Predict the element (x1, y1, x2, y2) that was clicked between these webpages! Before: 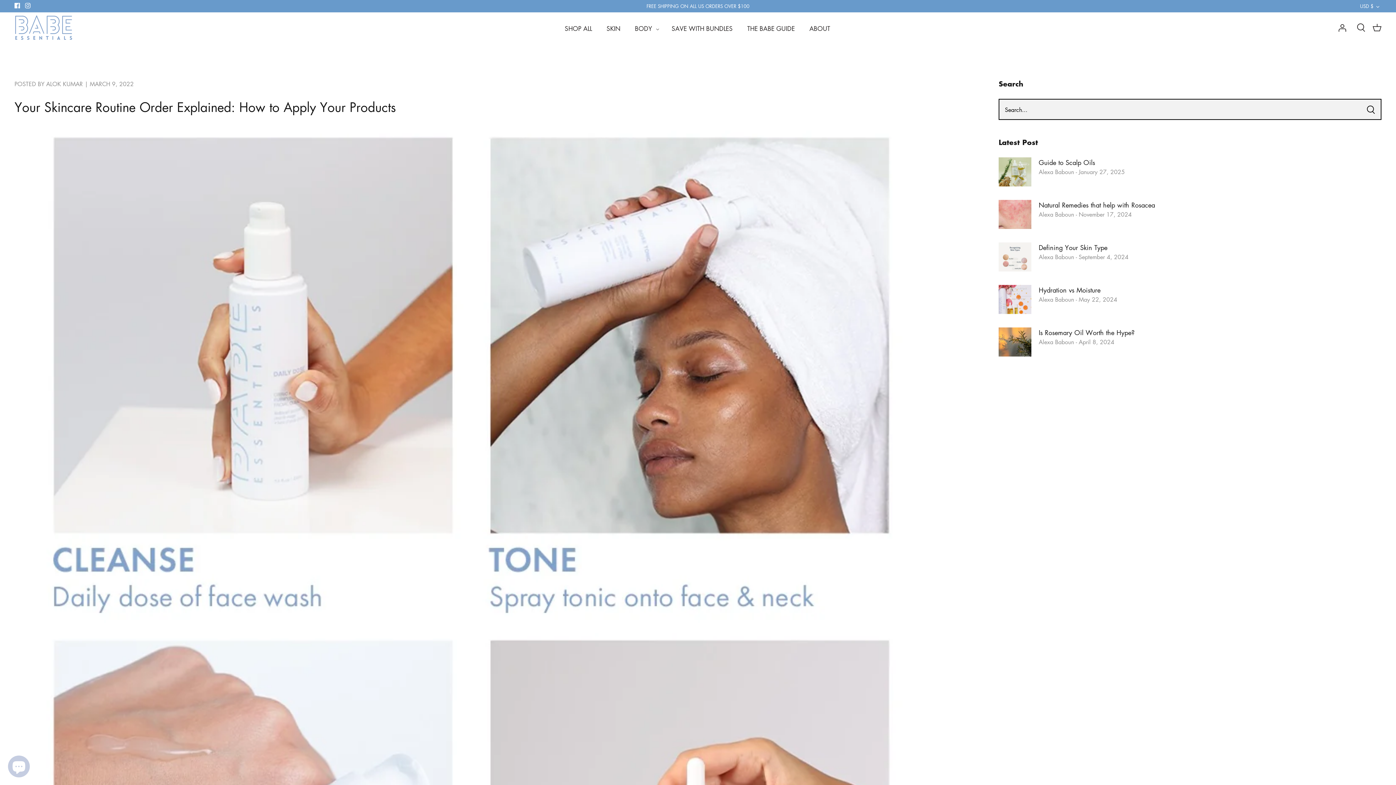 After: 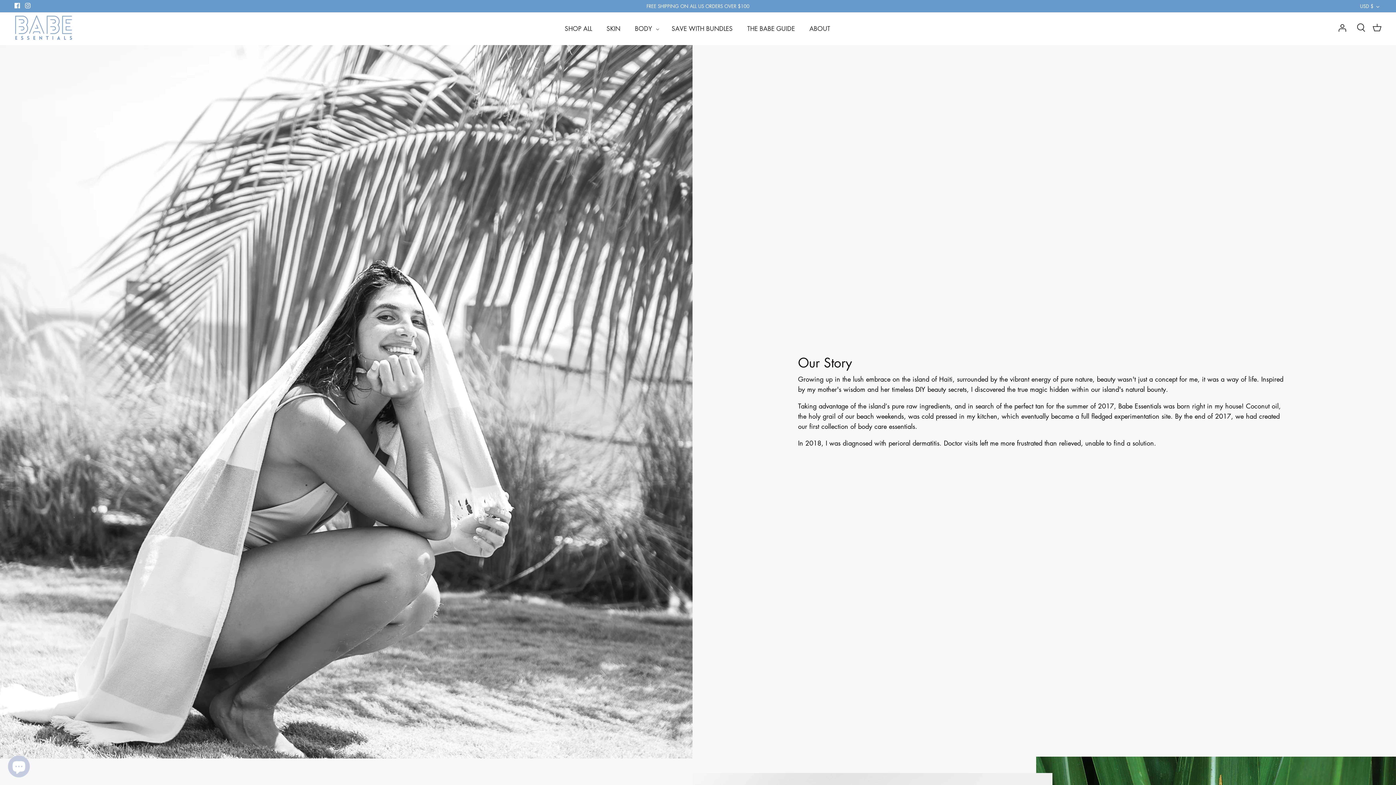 Action: bbox: (803, 17, 836, 39) label: ABOUT